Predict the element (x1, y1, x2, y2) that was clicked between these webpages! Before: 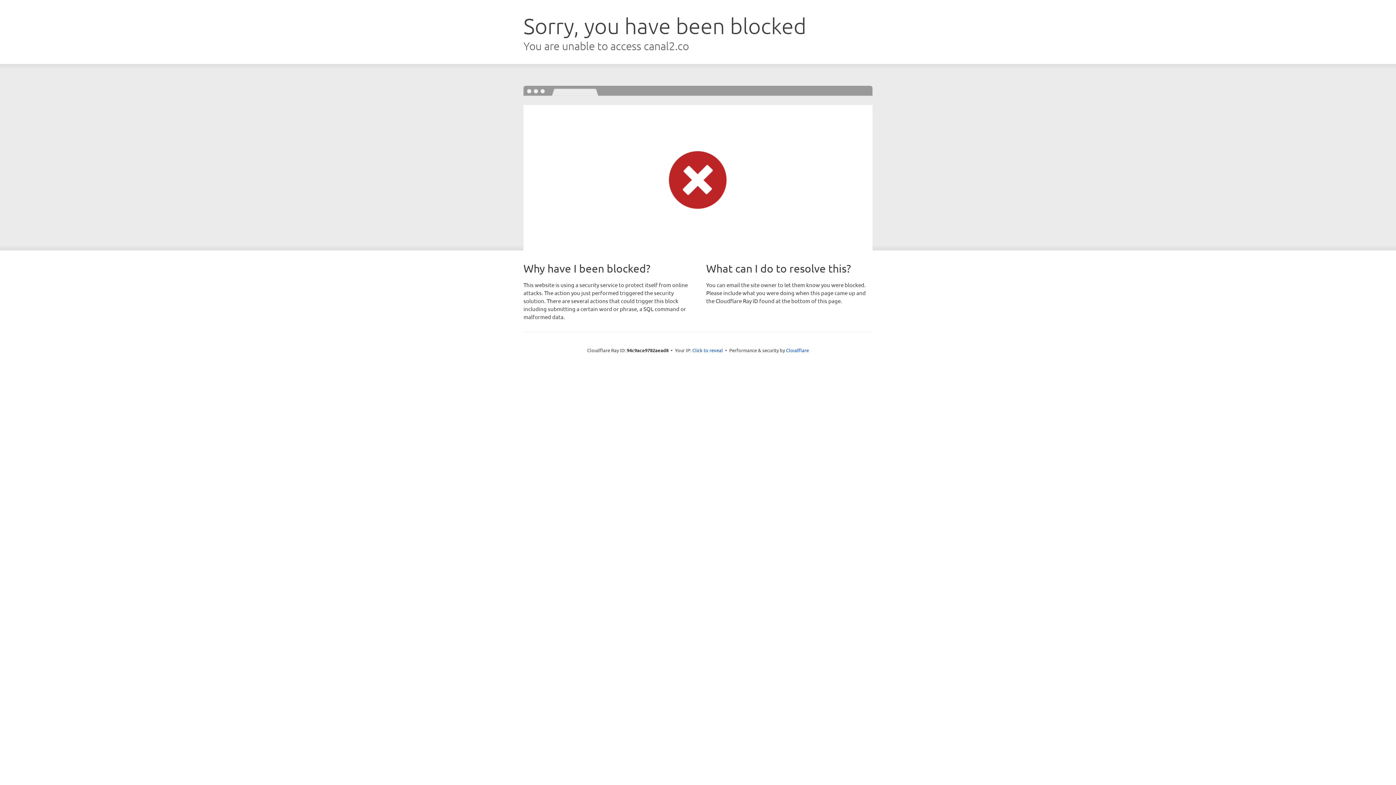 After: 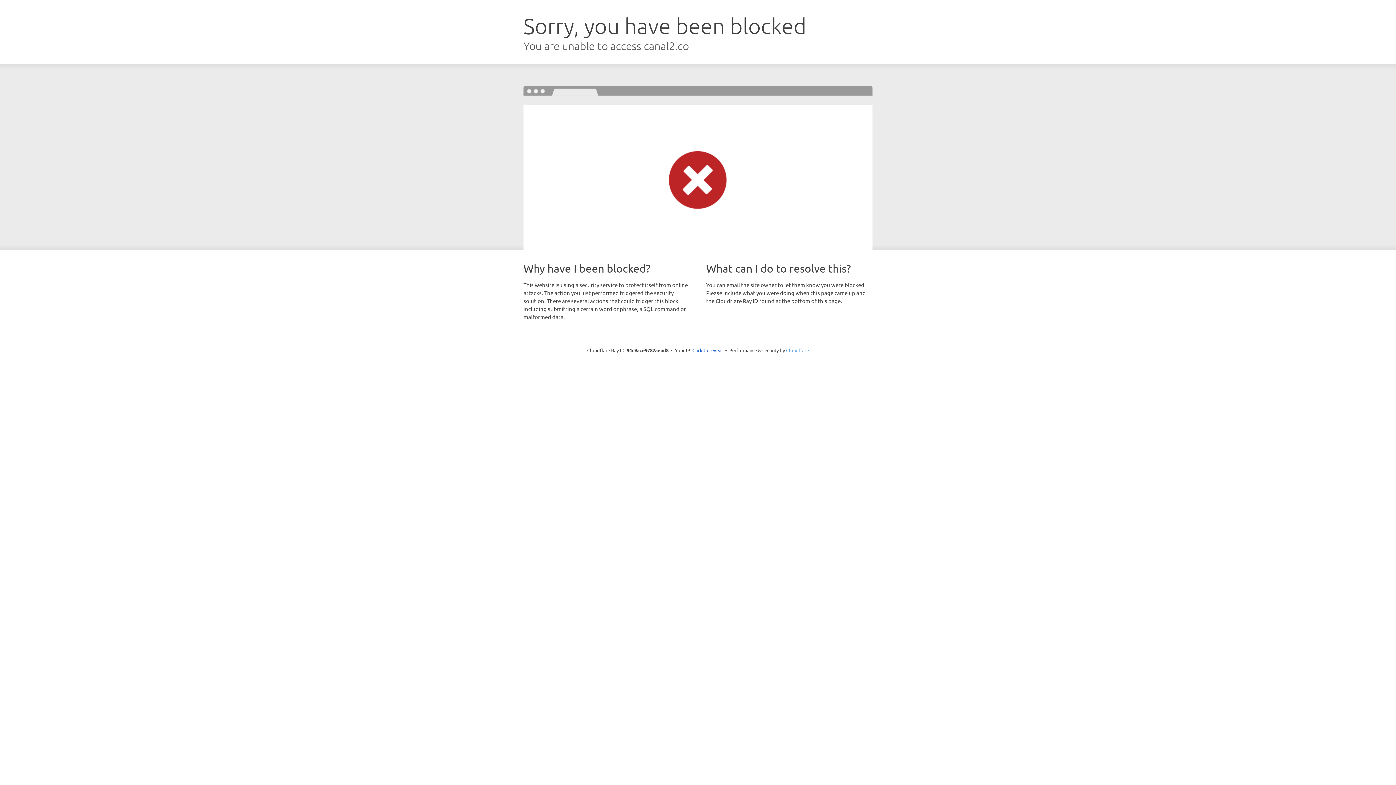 Action: bbox: (786, 347, 809, 353) label: Cloudflare